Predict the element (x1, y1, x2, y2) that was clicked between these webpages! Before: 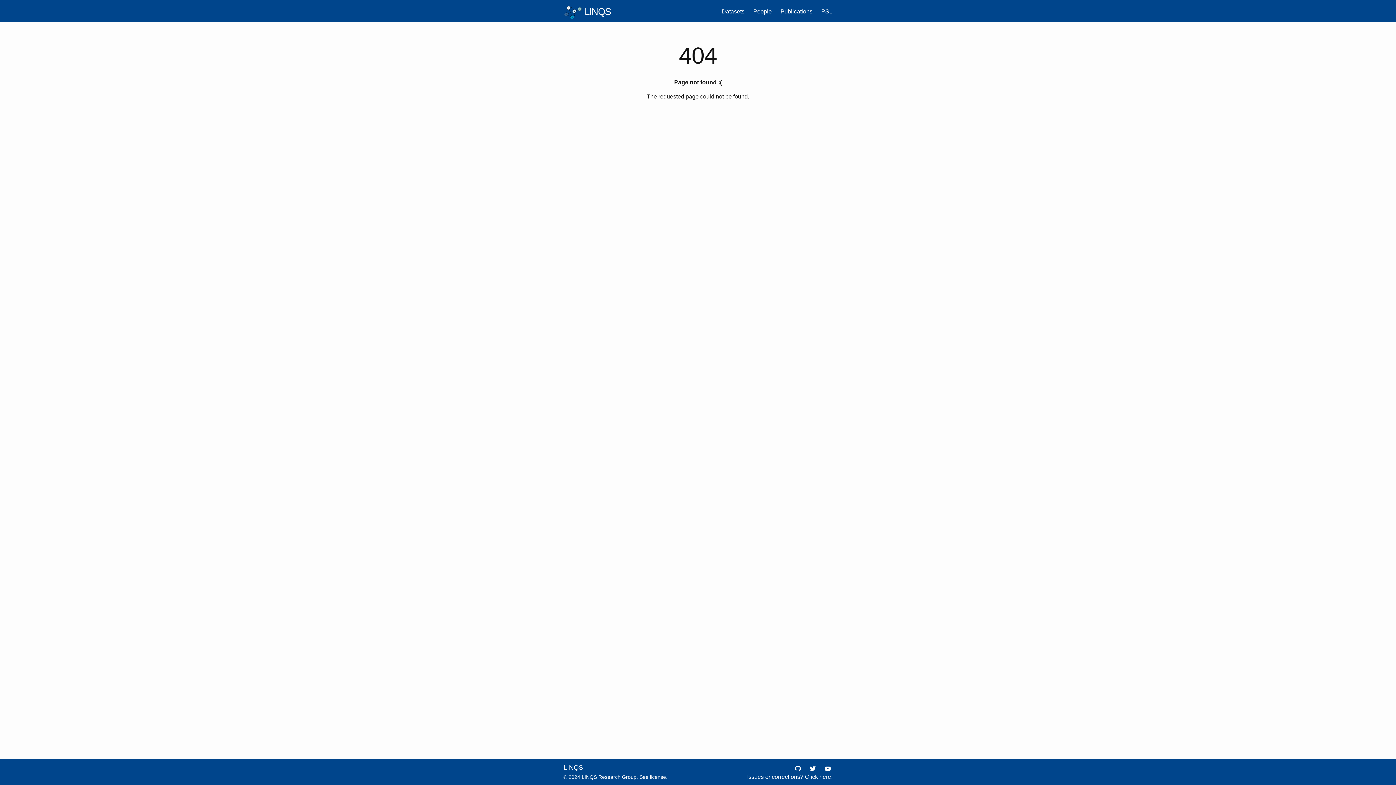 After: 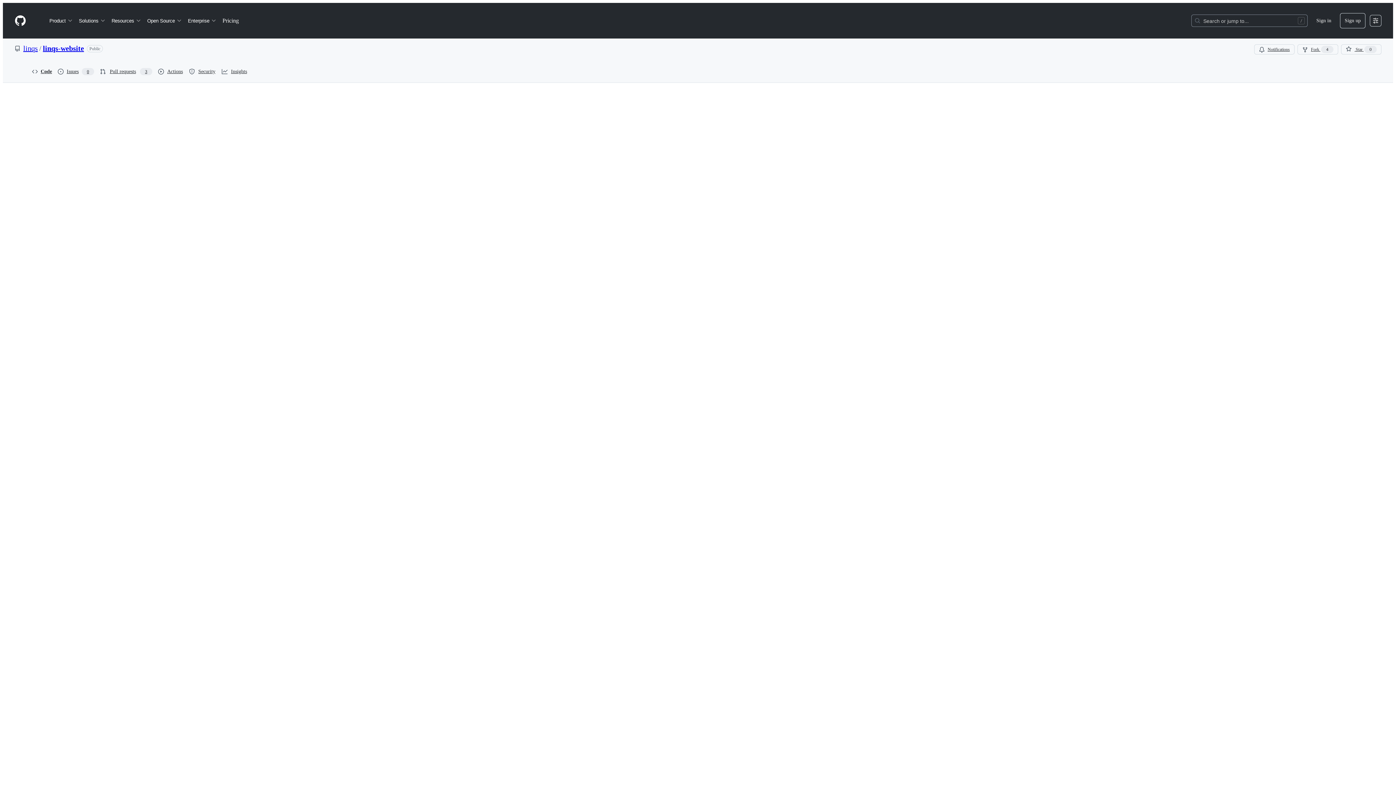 Action: bbox: (650, 774, 666, 780) label: license